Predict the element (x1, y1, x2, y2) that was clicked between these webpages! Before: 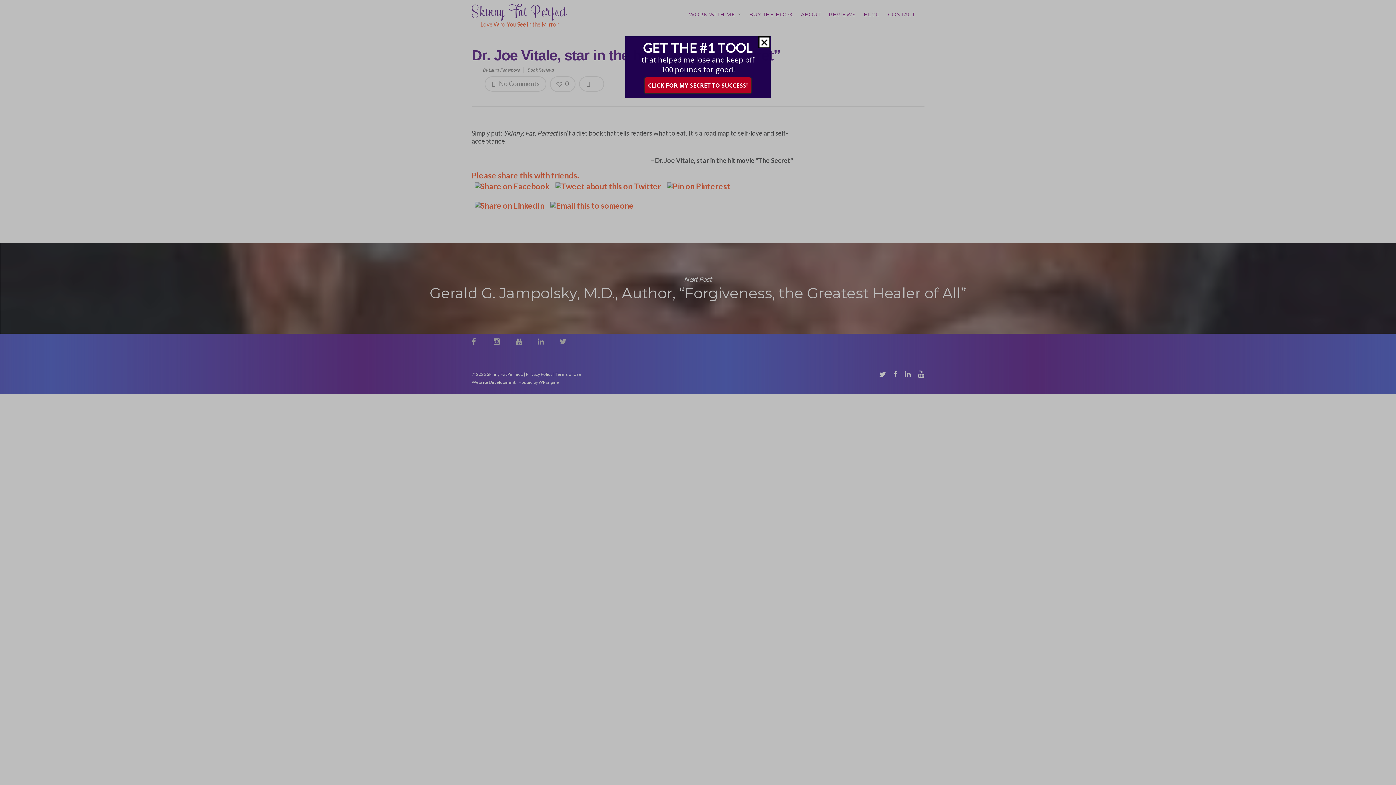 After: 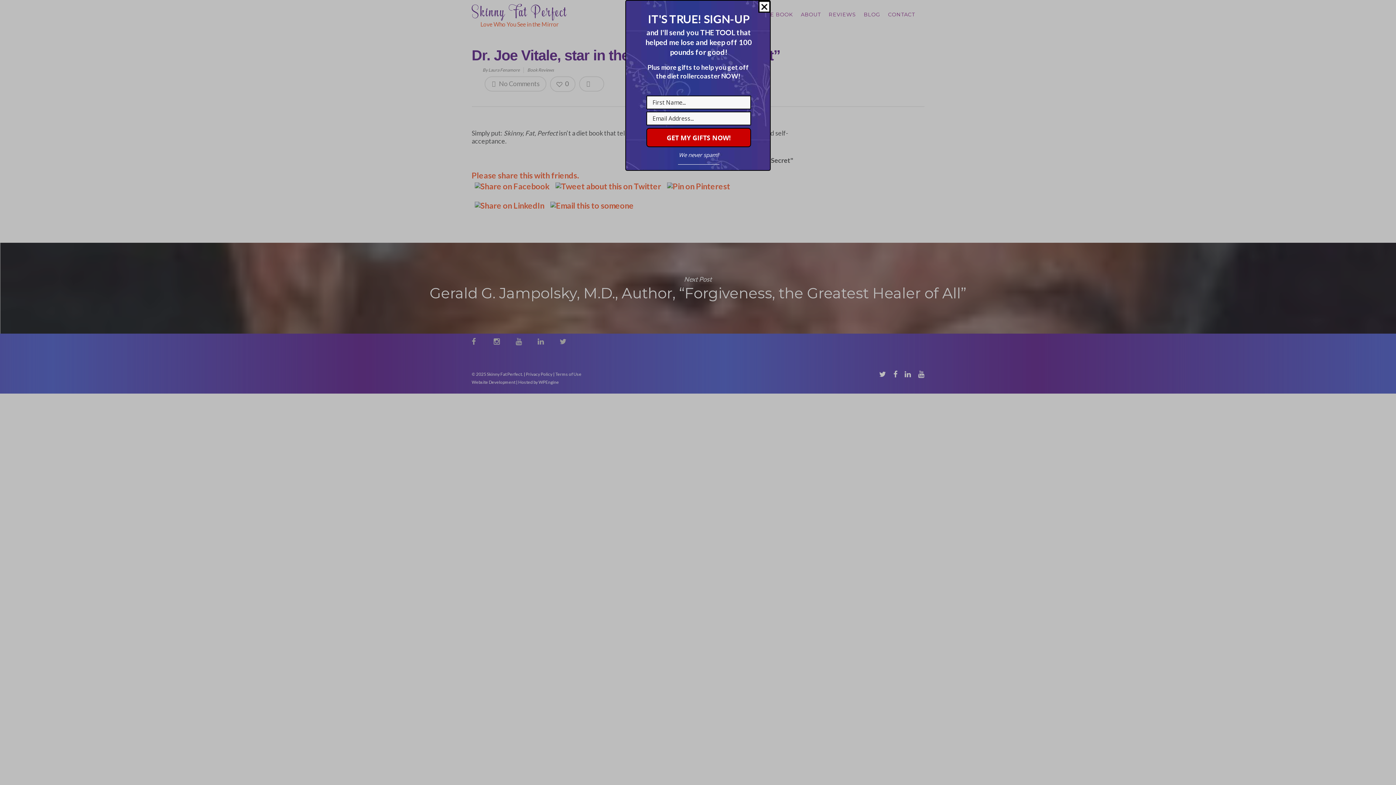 Action: label: CLICK FOR MY SECRET TO SUCCESS! bbox: (644, 76, 752, 94)